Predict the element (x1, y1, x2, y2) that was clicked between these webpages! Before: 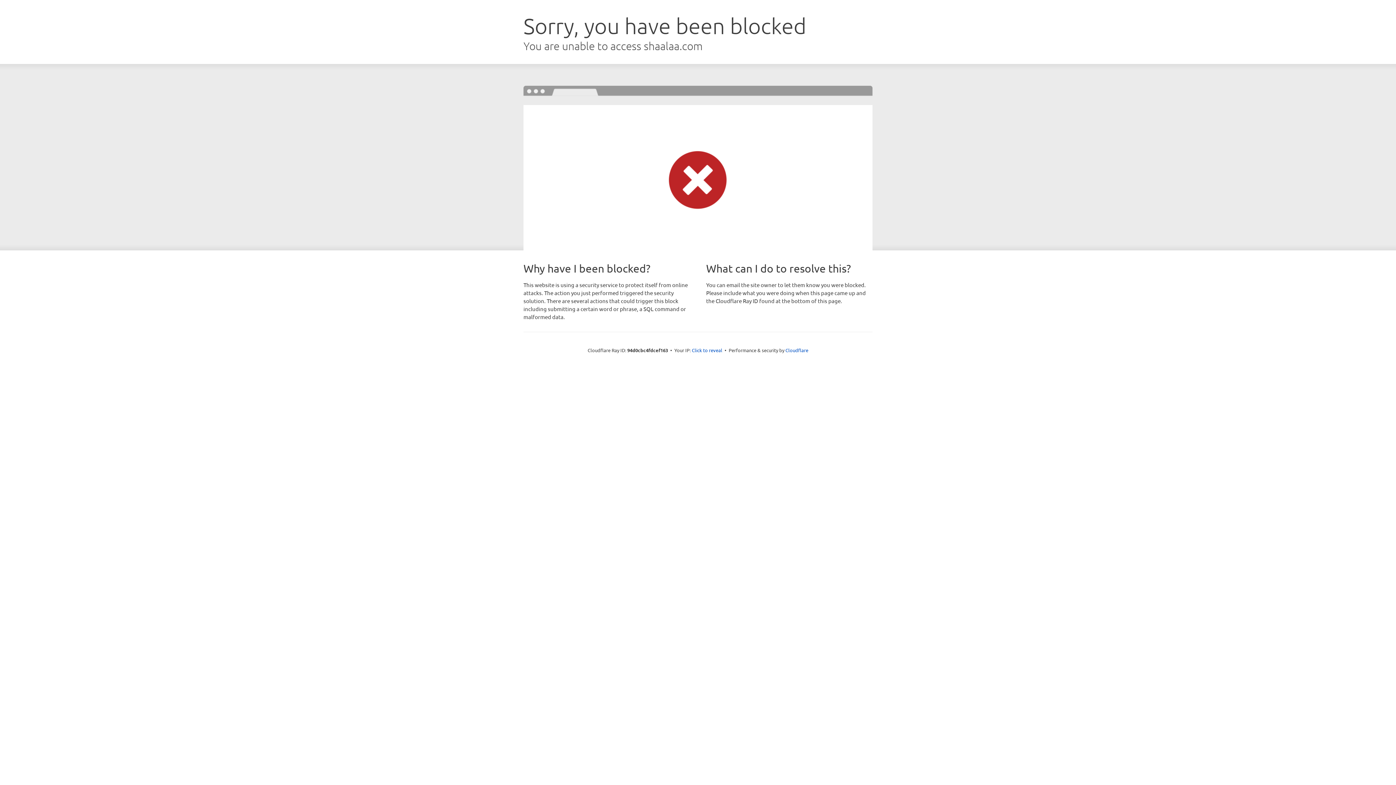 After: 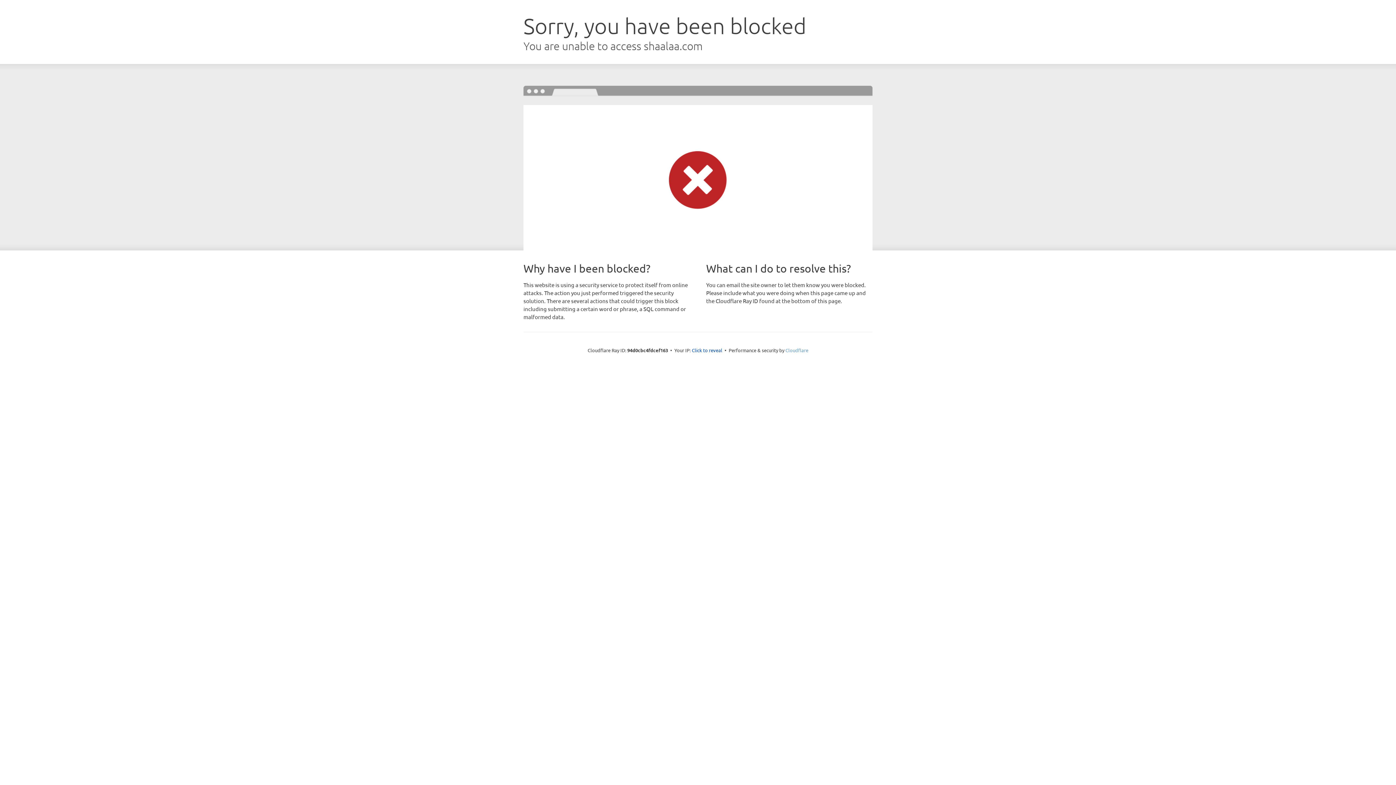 Action: bbox: (785, 347, 808, 353) label: Cloudflare